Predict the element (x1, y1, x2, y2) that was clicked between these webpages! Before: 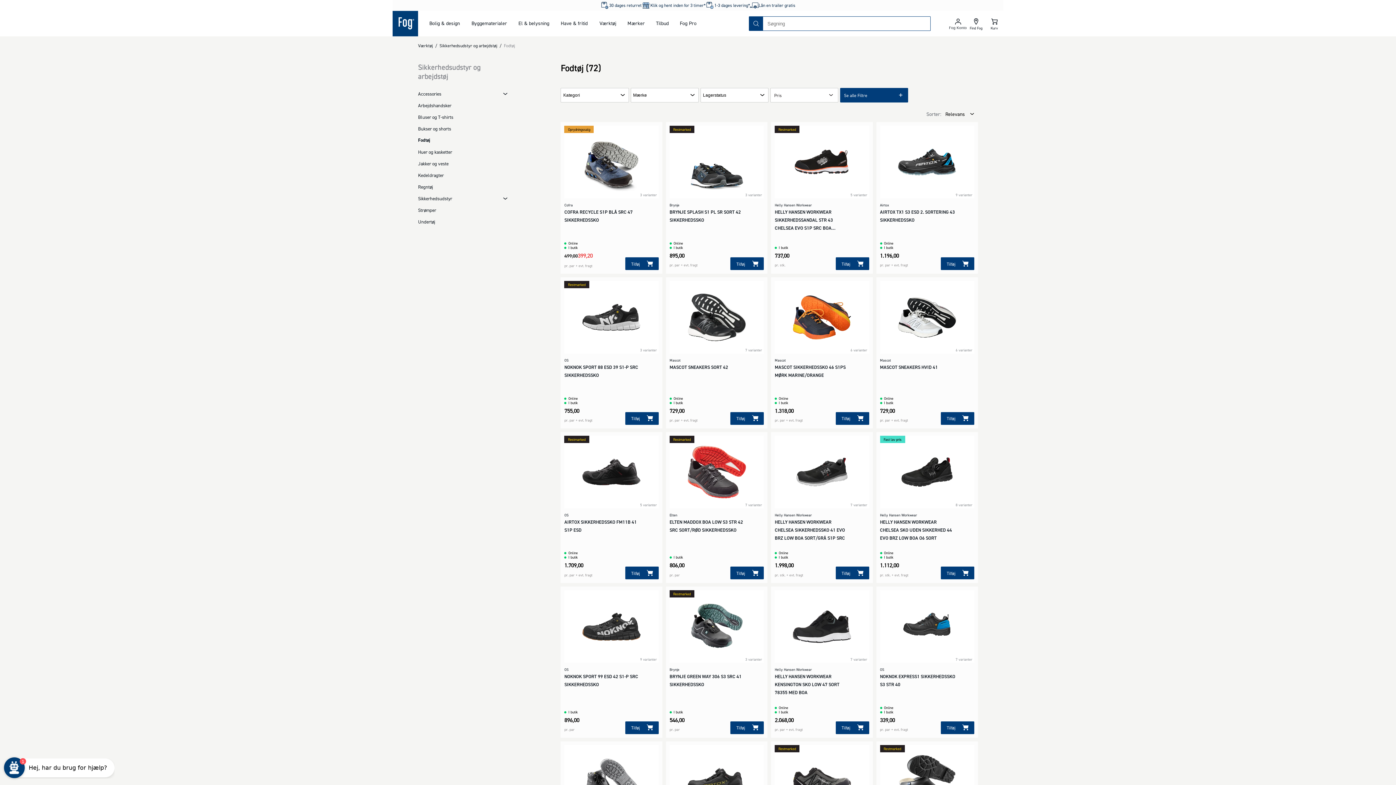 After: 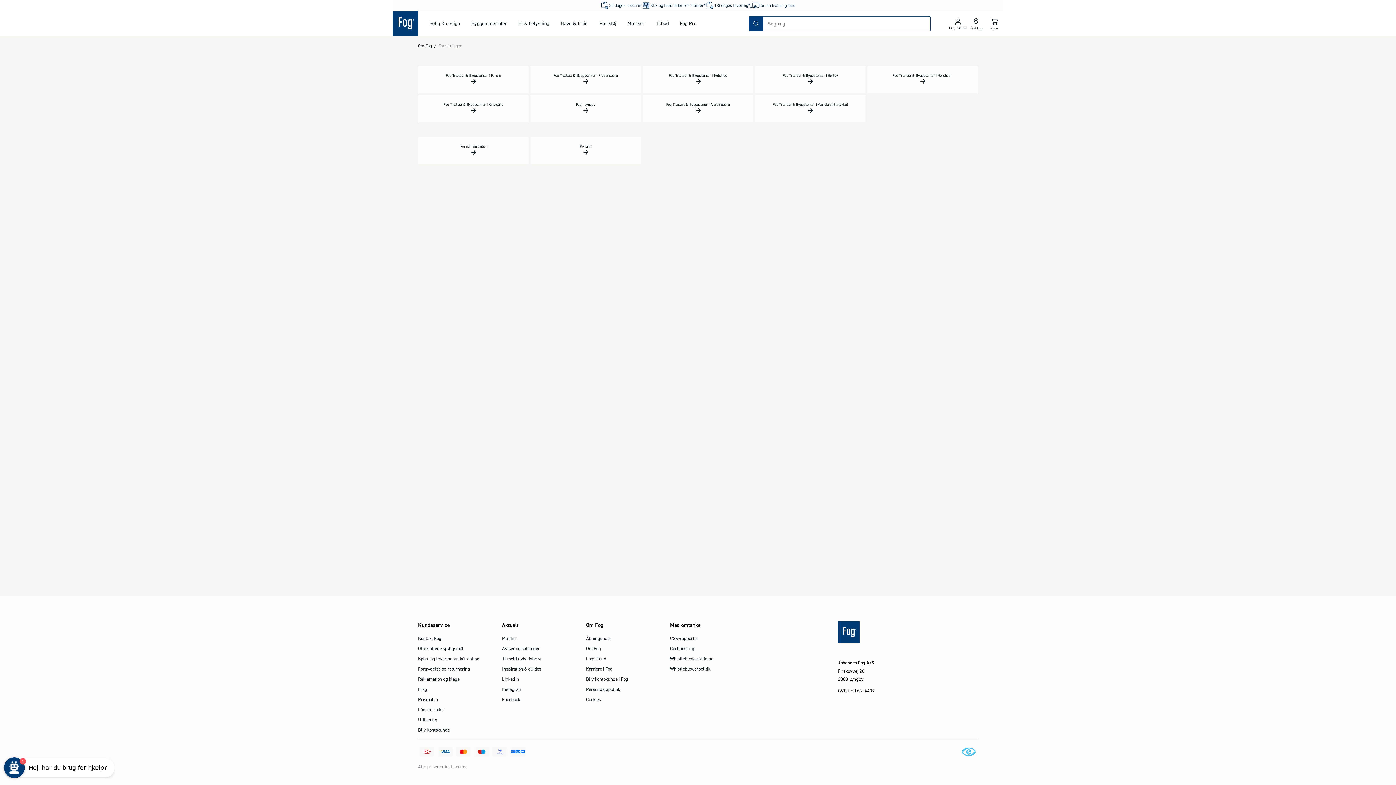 Action: bbox: (967, 10, 985, 36) label: Find Fog